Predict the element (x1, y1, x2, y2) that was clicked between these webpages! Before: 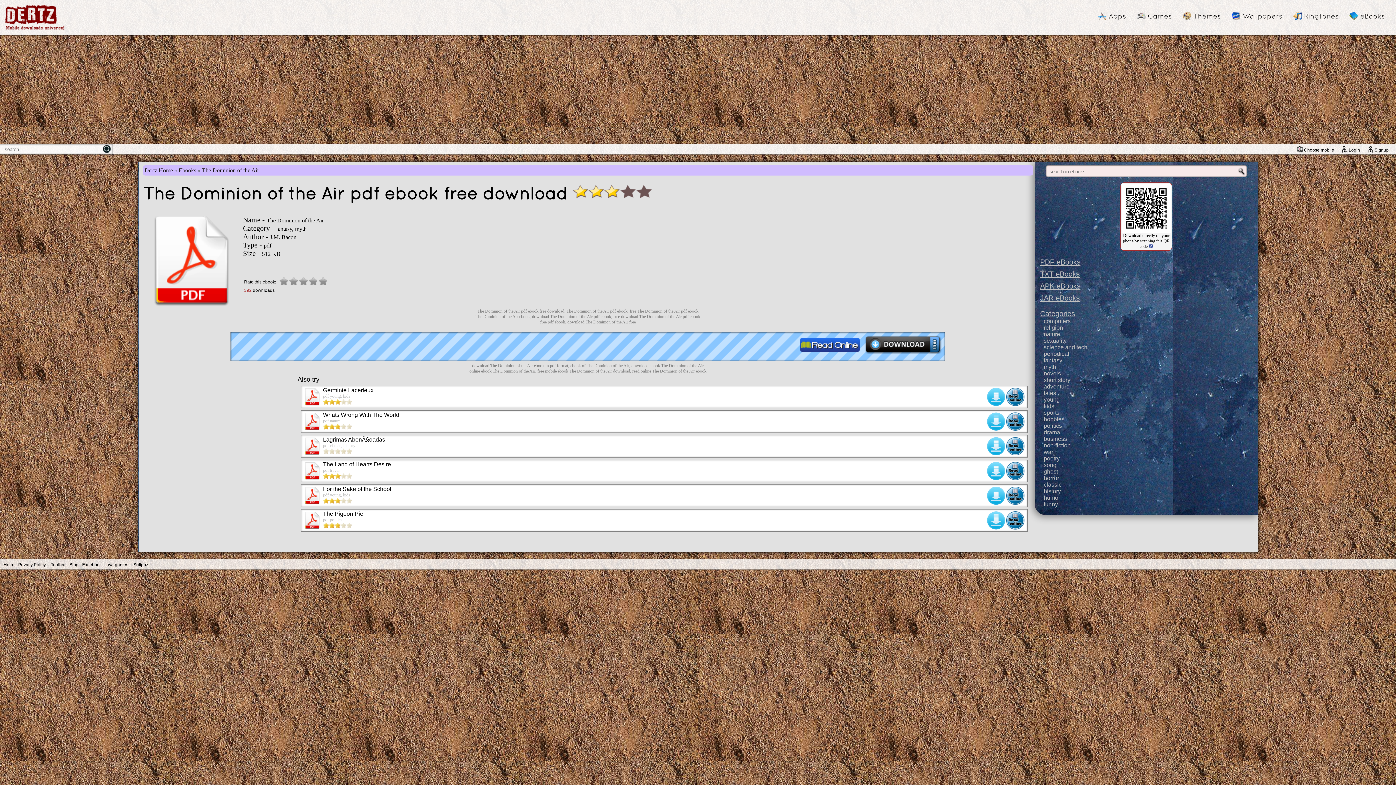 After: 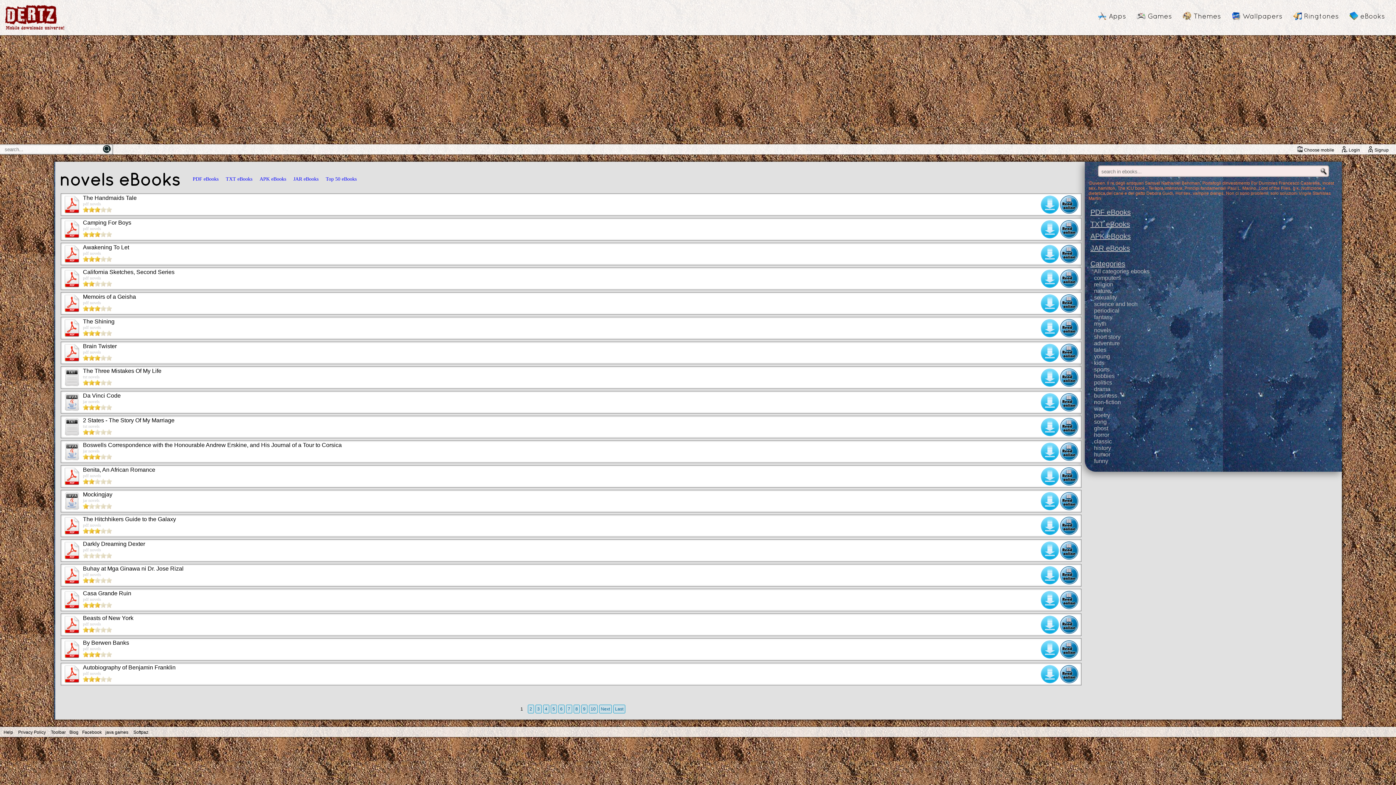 Action: bbox: (1044, 370, 1258, 377) label: novels